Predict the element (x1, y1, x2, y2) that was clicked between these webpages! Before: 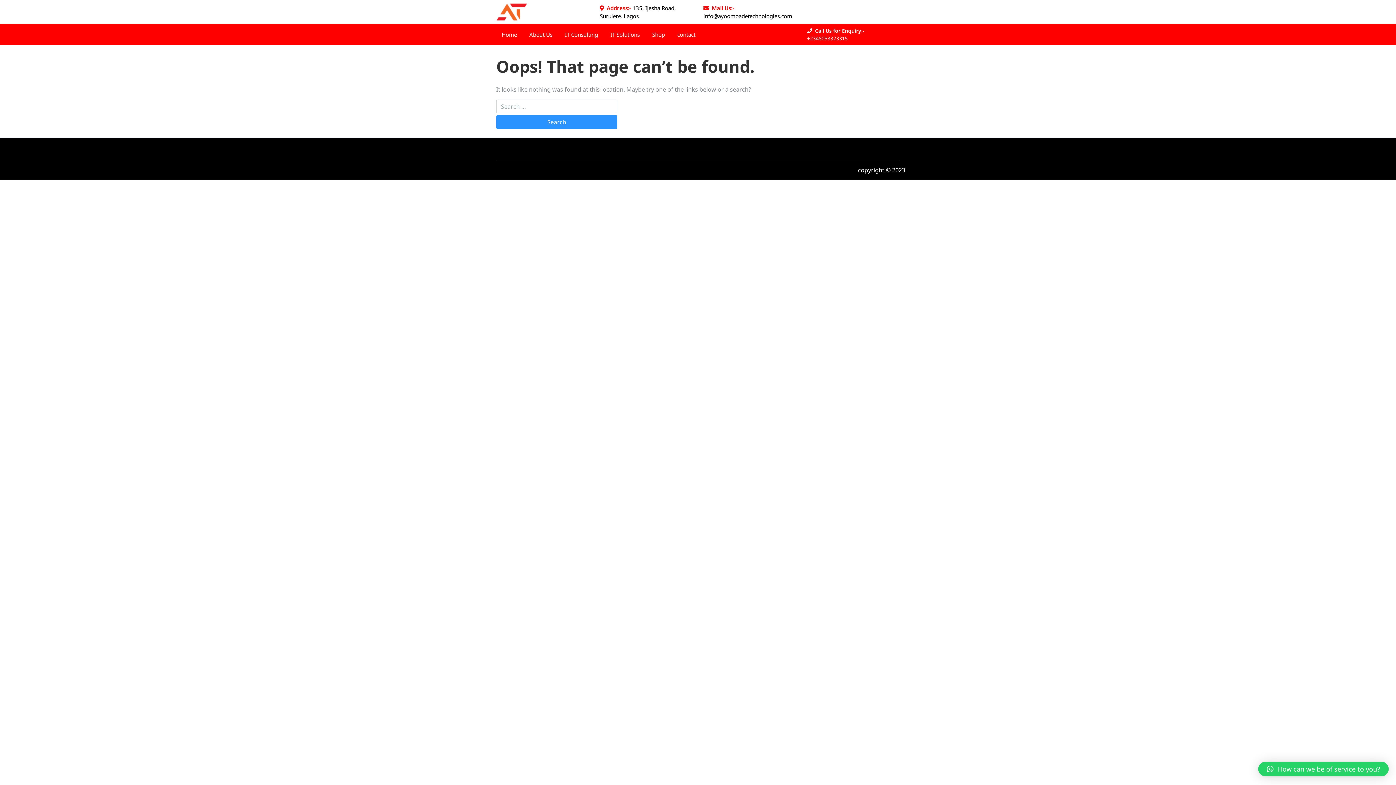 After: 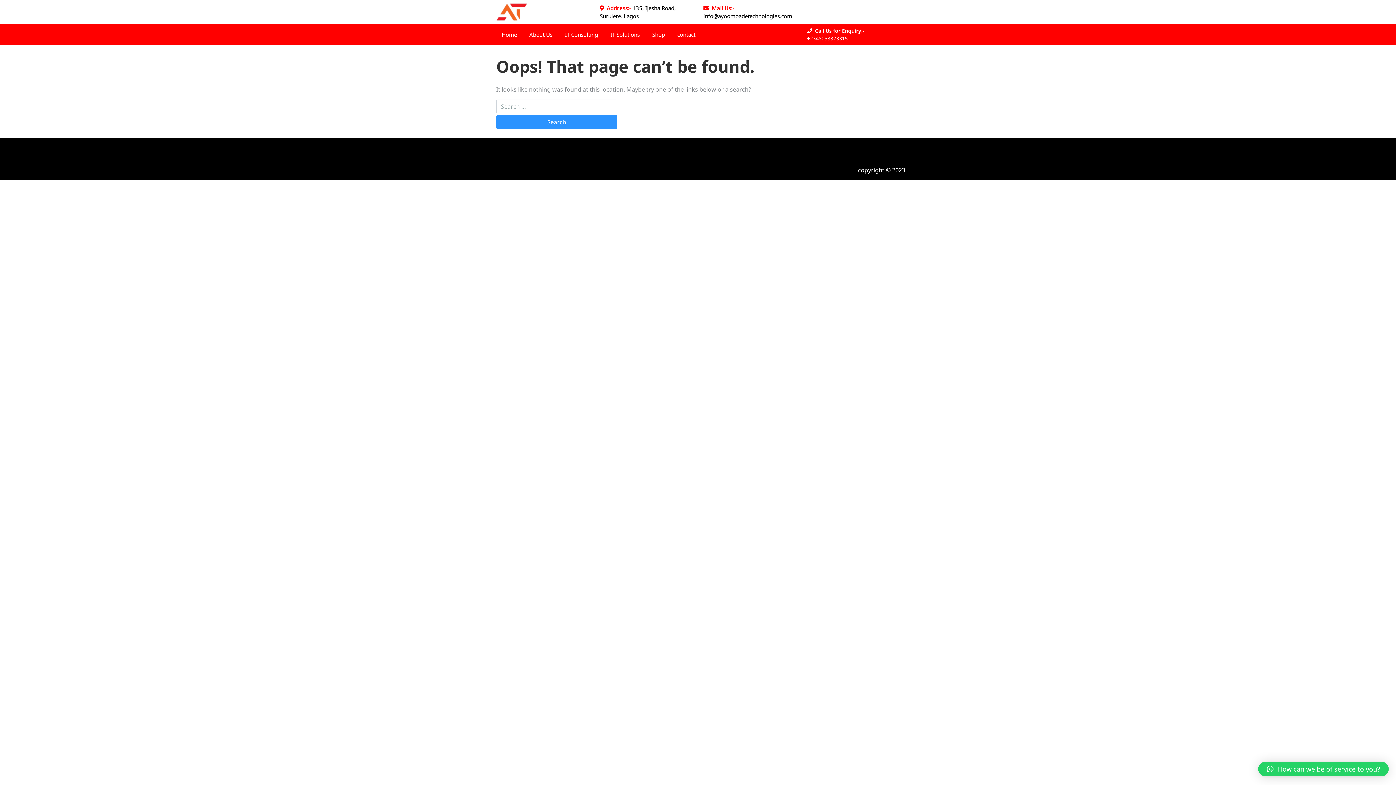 Action: bbox: (1258, 762, 1389, 776) label: How can we be of service to you?